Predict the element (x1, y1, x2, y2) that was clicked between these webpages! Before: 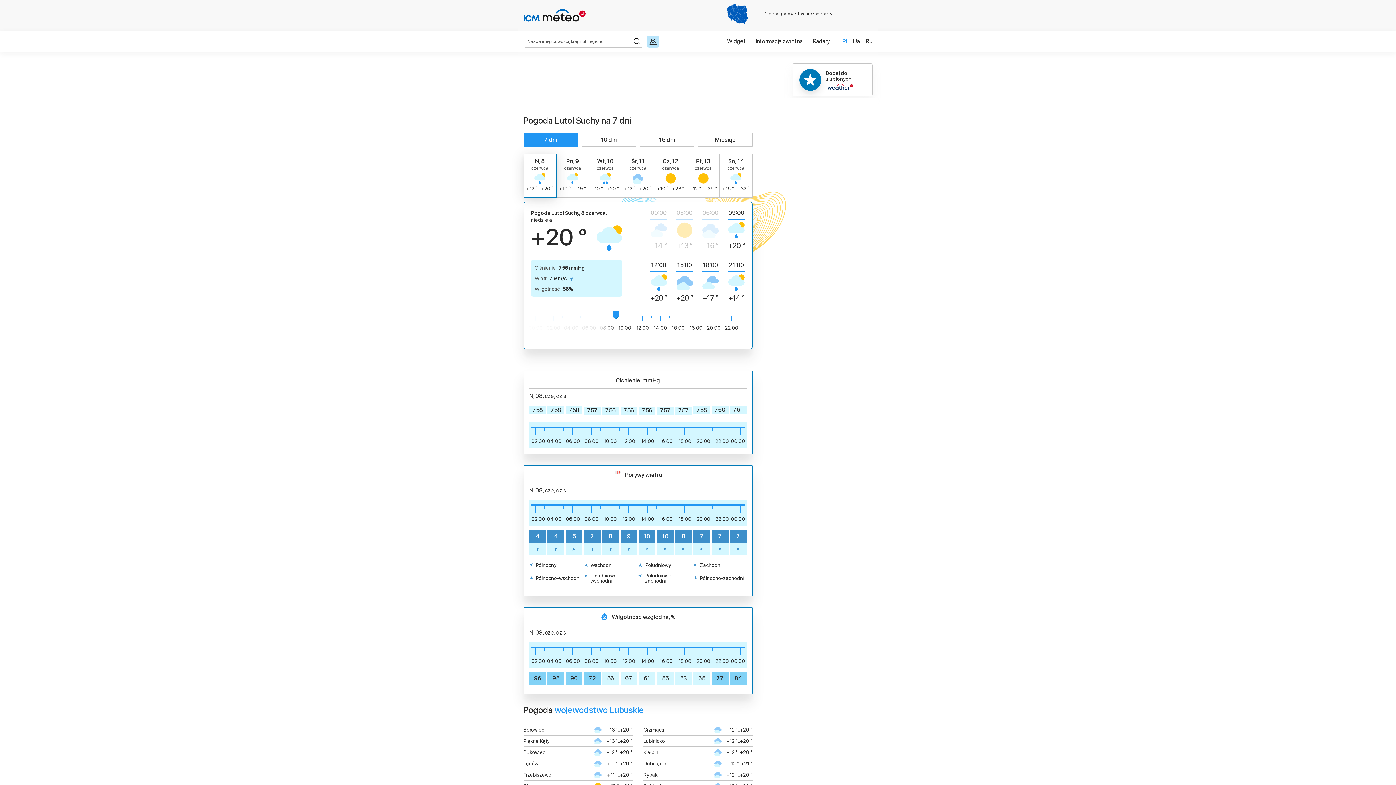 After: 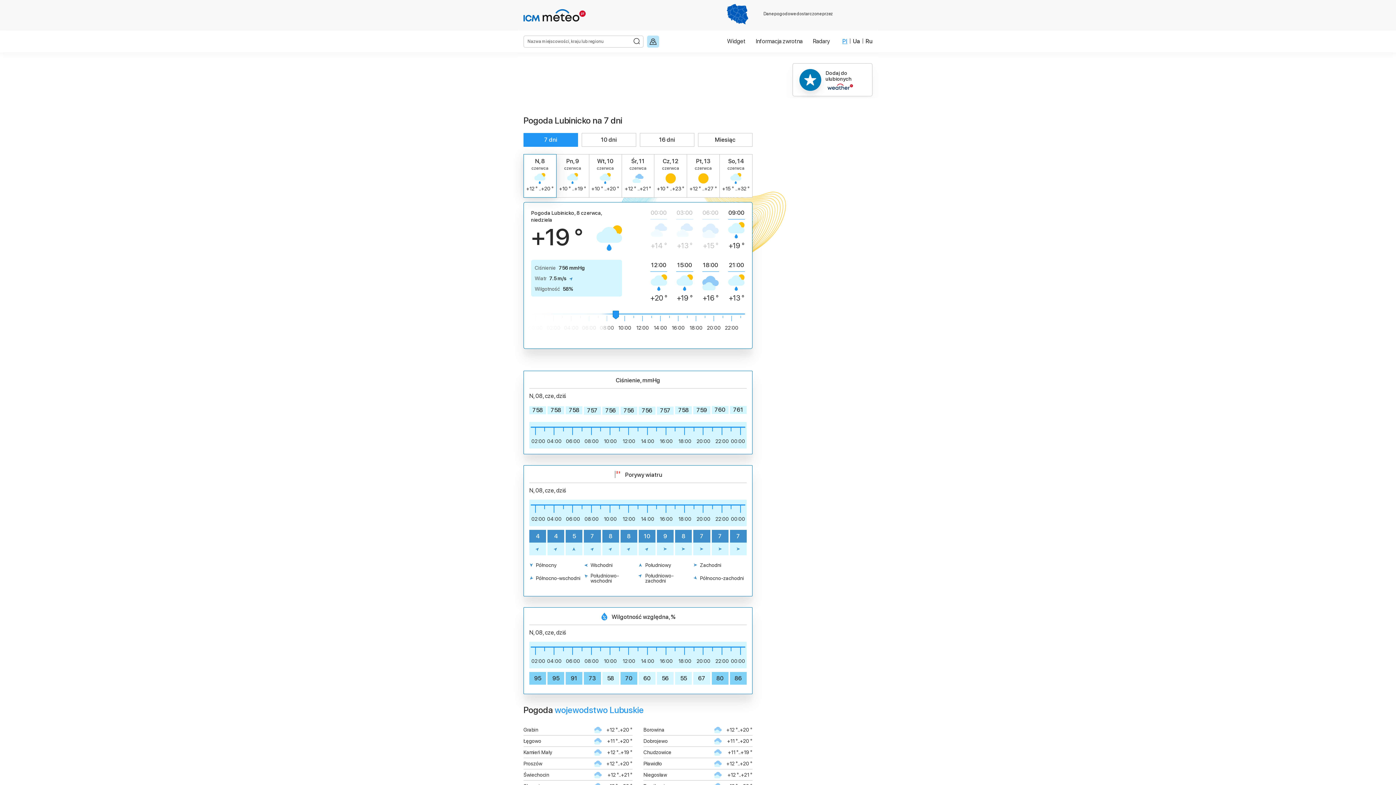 Action: bbox: (643, 737, 752, 745) label: Lubinicko
+12 °..+20 °